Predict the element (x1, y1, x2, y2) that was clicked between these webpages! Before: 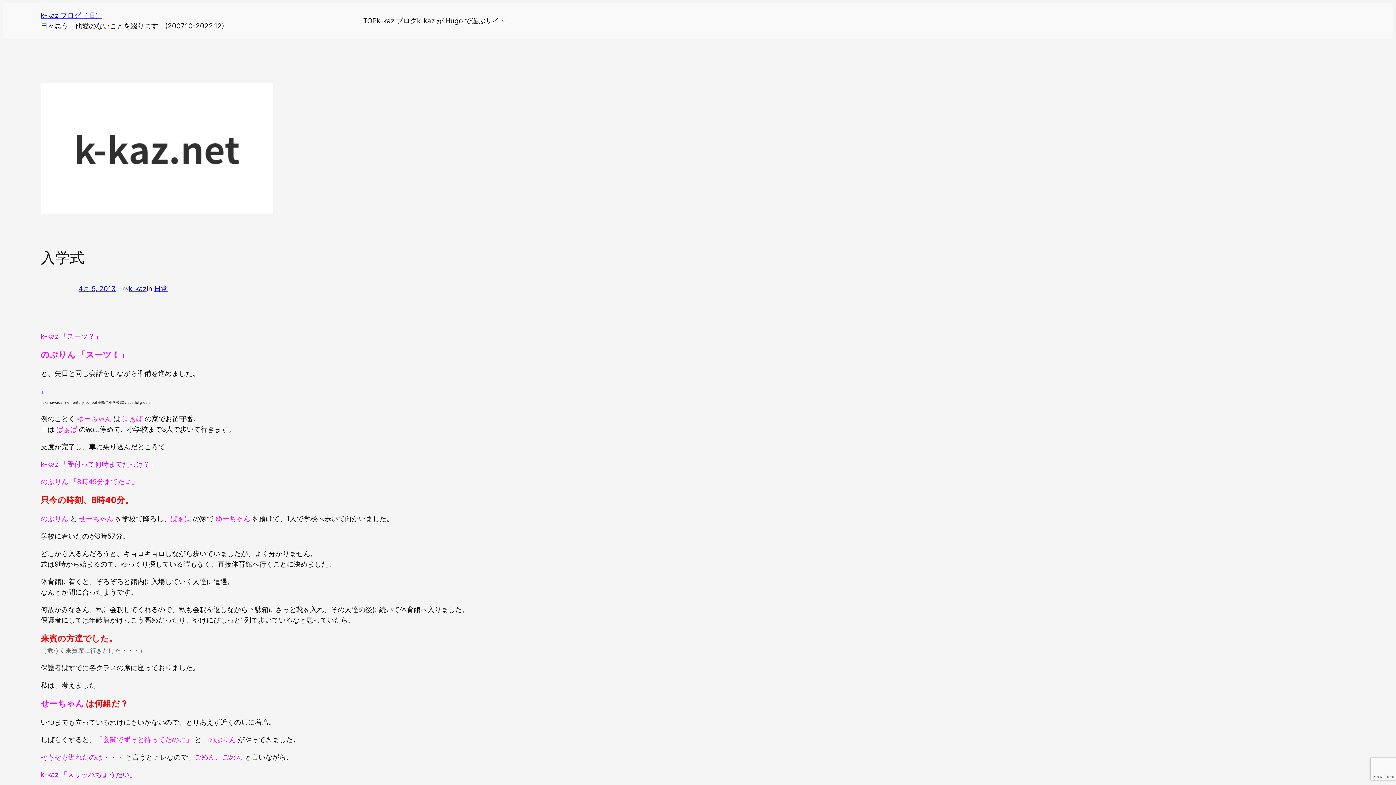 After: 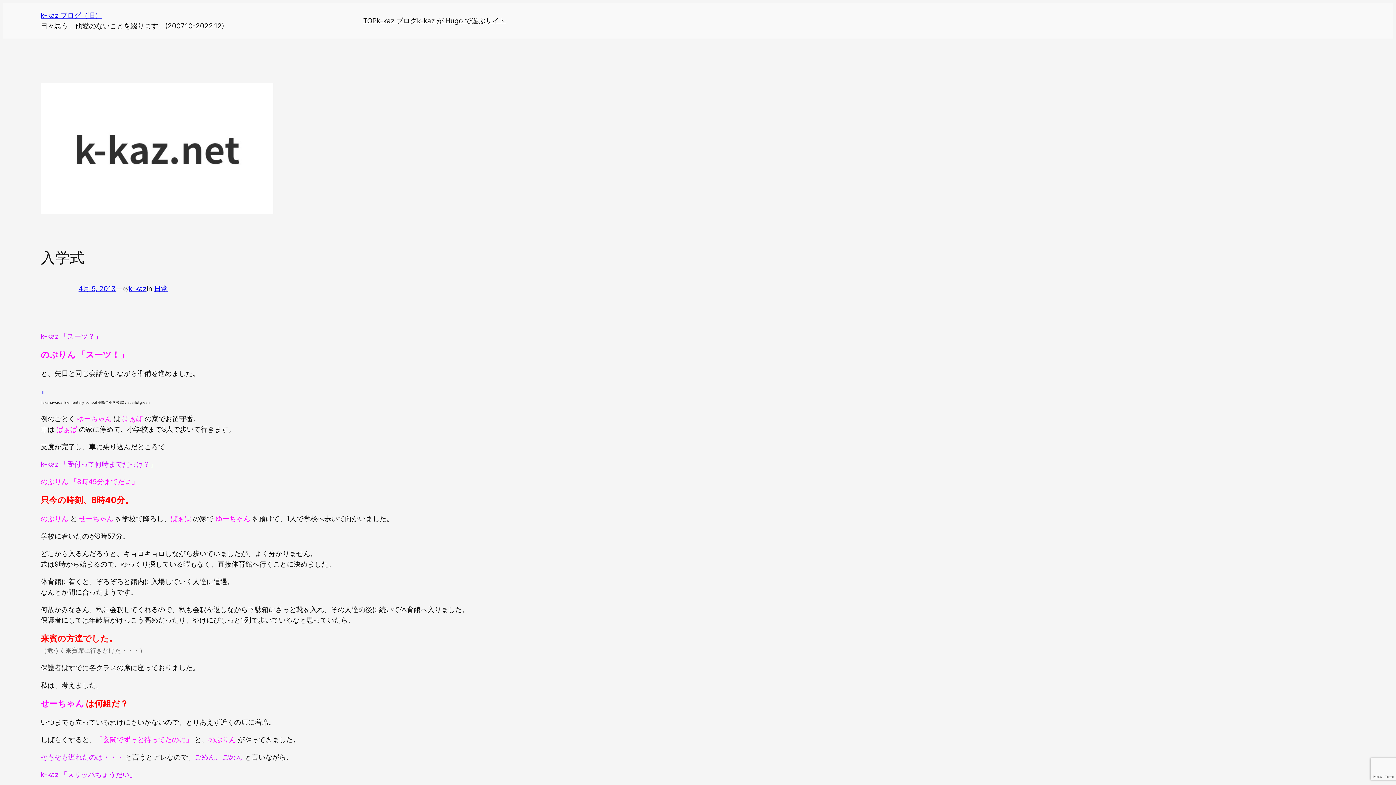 Action: bbox: (78, 284, 115, 292) label: 4月 5, 2013